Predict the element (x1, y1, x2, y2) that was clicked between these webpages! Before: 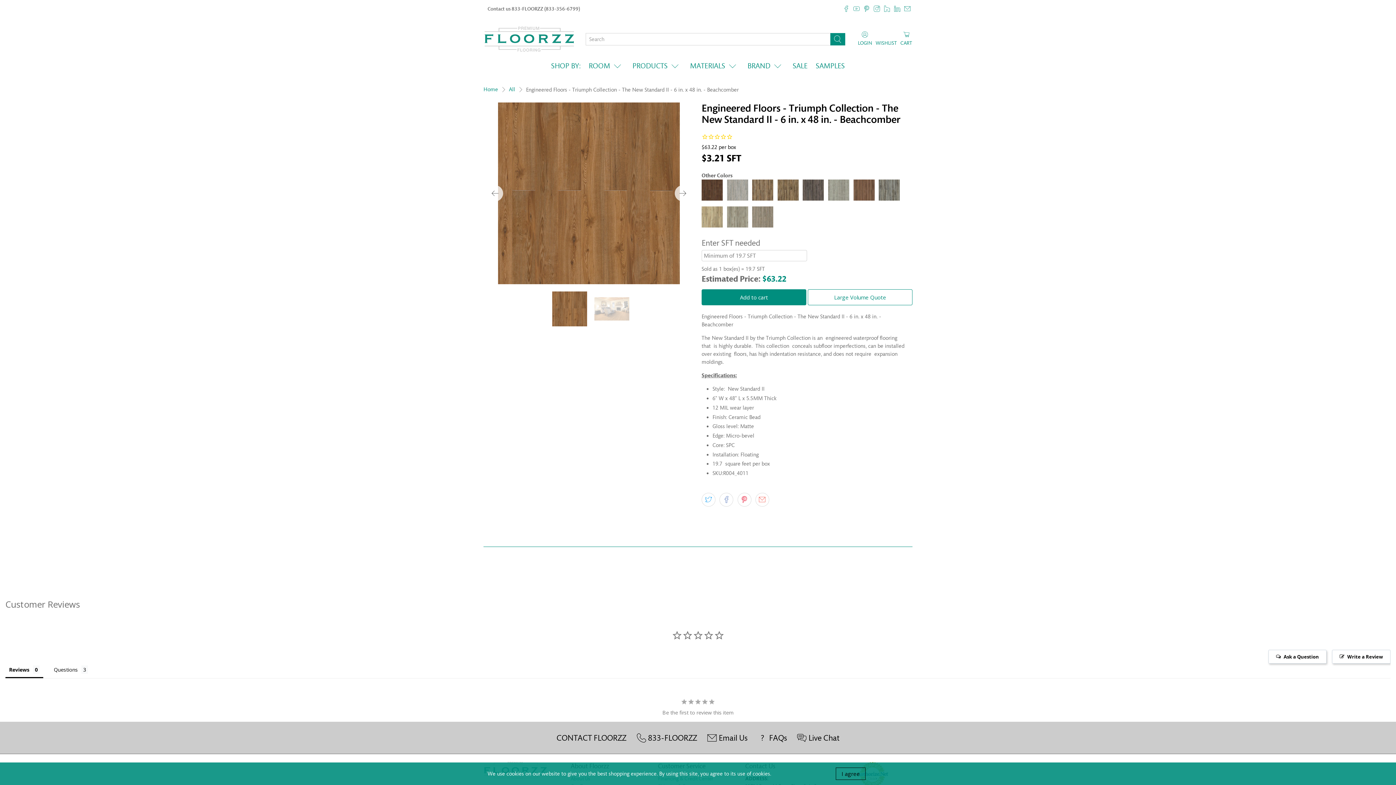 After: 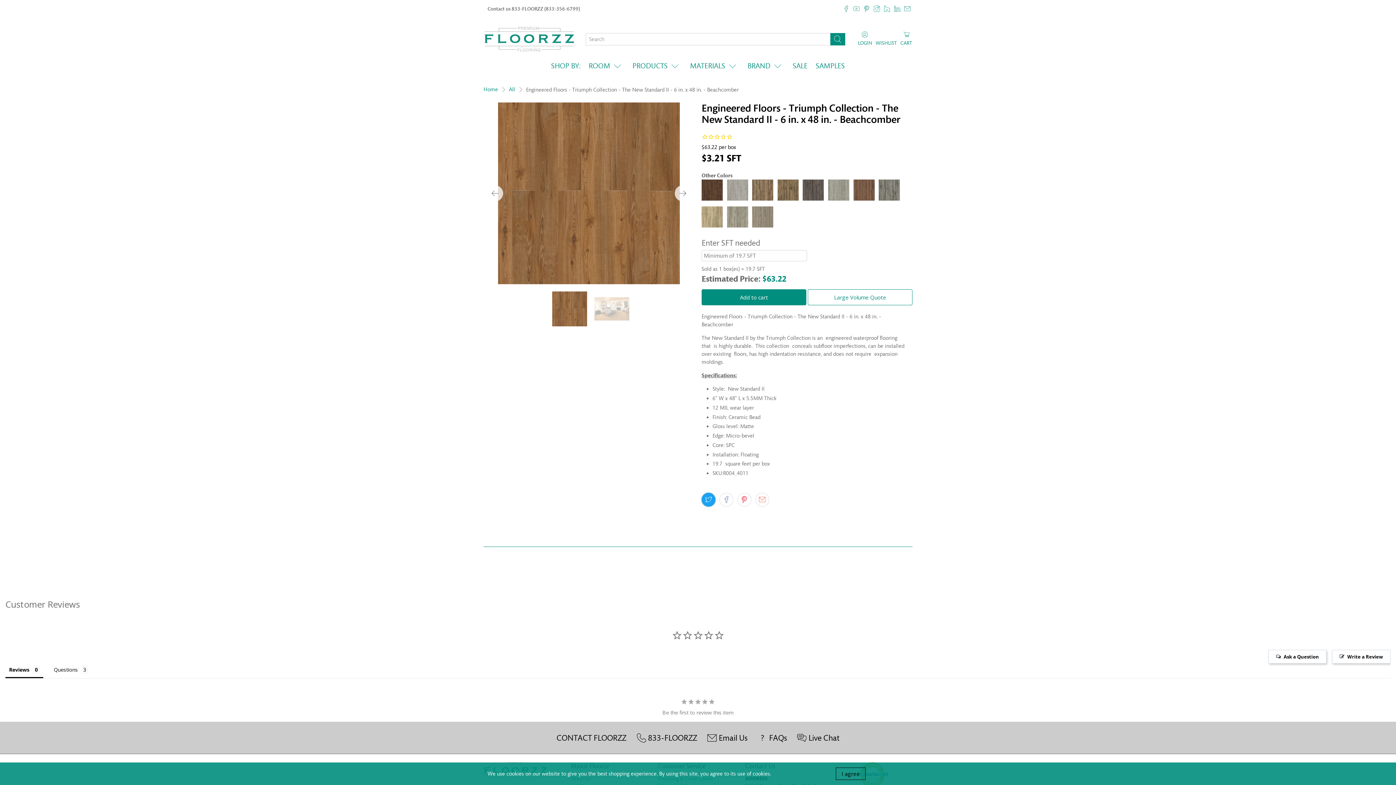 Action: bbox: (701, 492, 715, 506)